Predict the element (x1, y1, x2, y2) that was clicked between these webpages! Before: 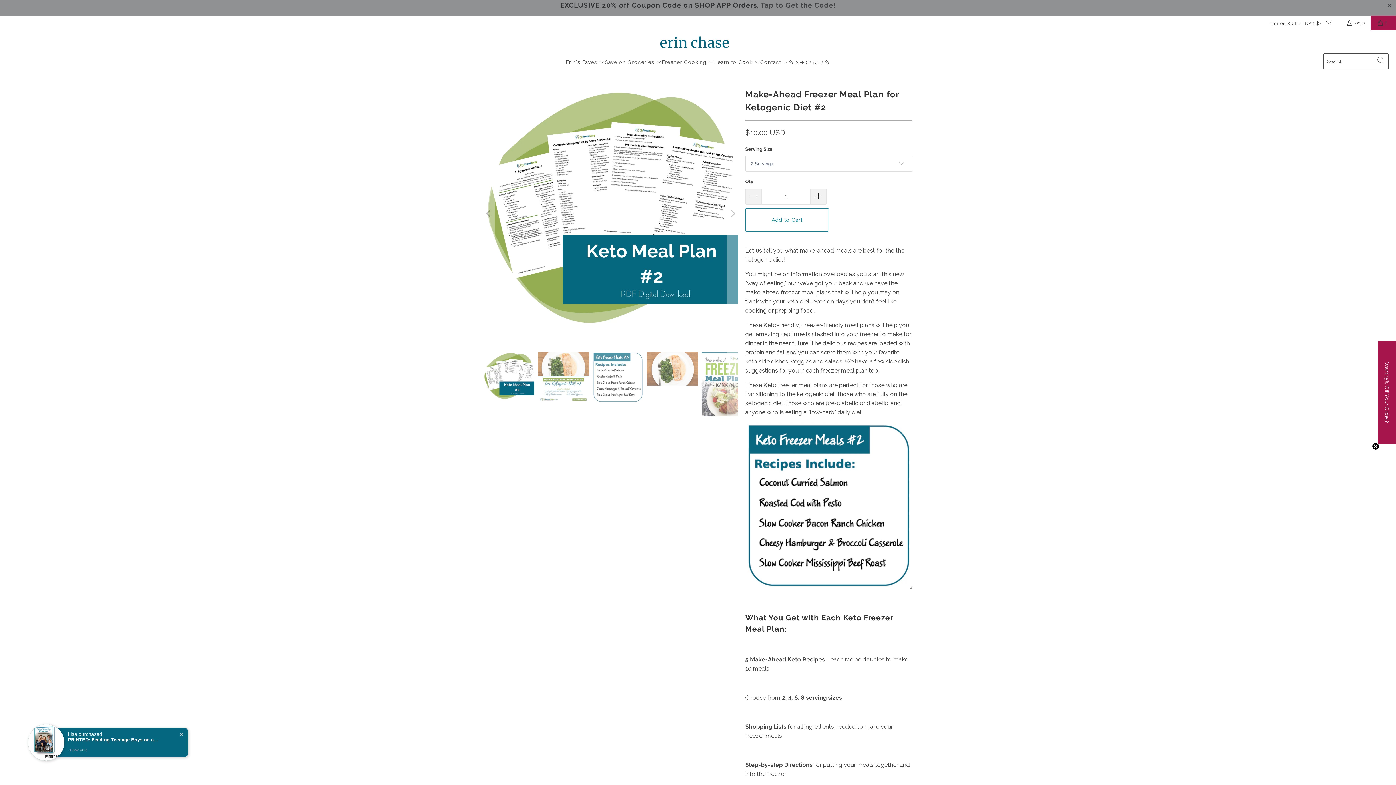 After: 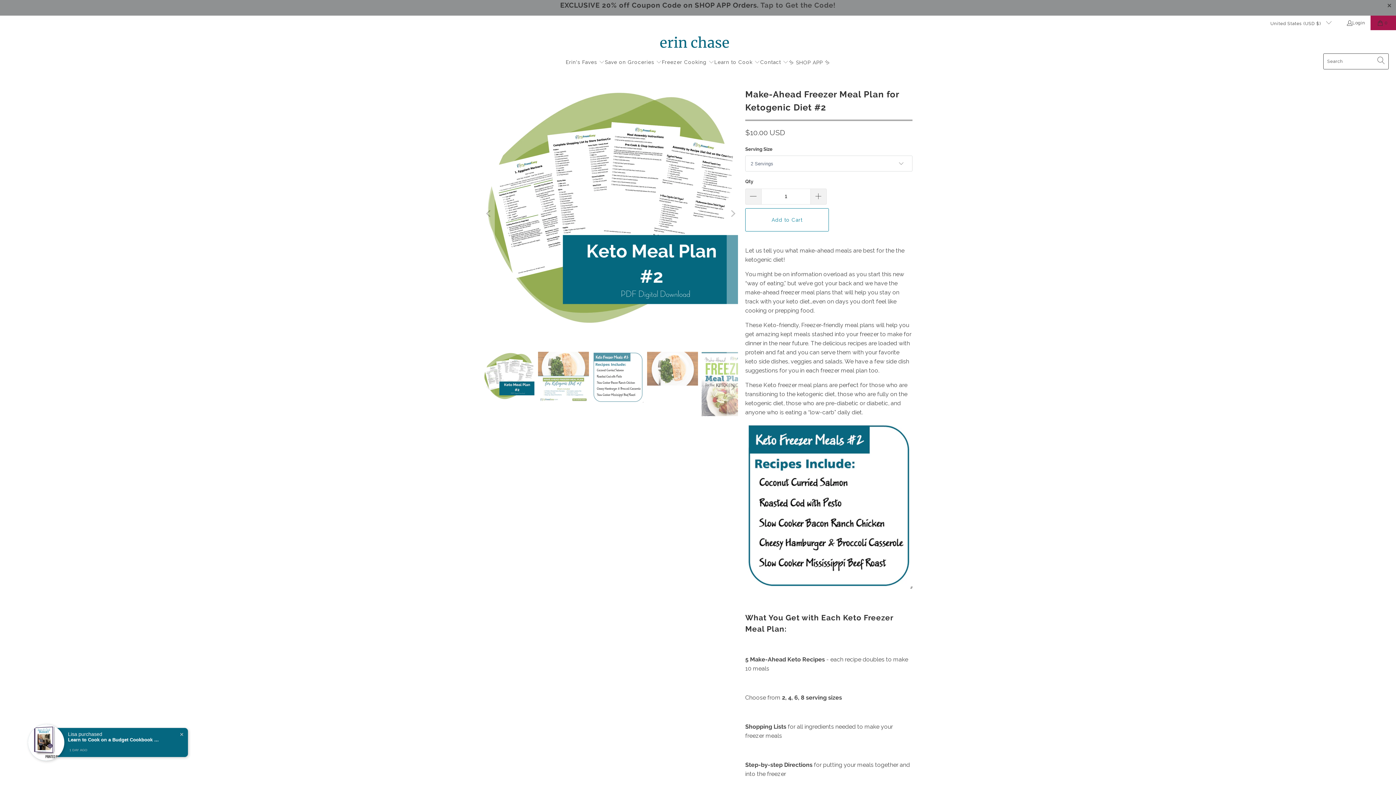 Action: bbox: (1390, 442, 1397, 450) label: Close teaser